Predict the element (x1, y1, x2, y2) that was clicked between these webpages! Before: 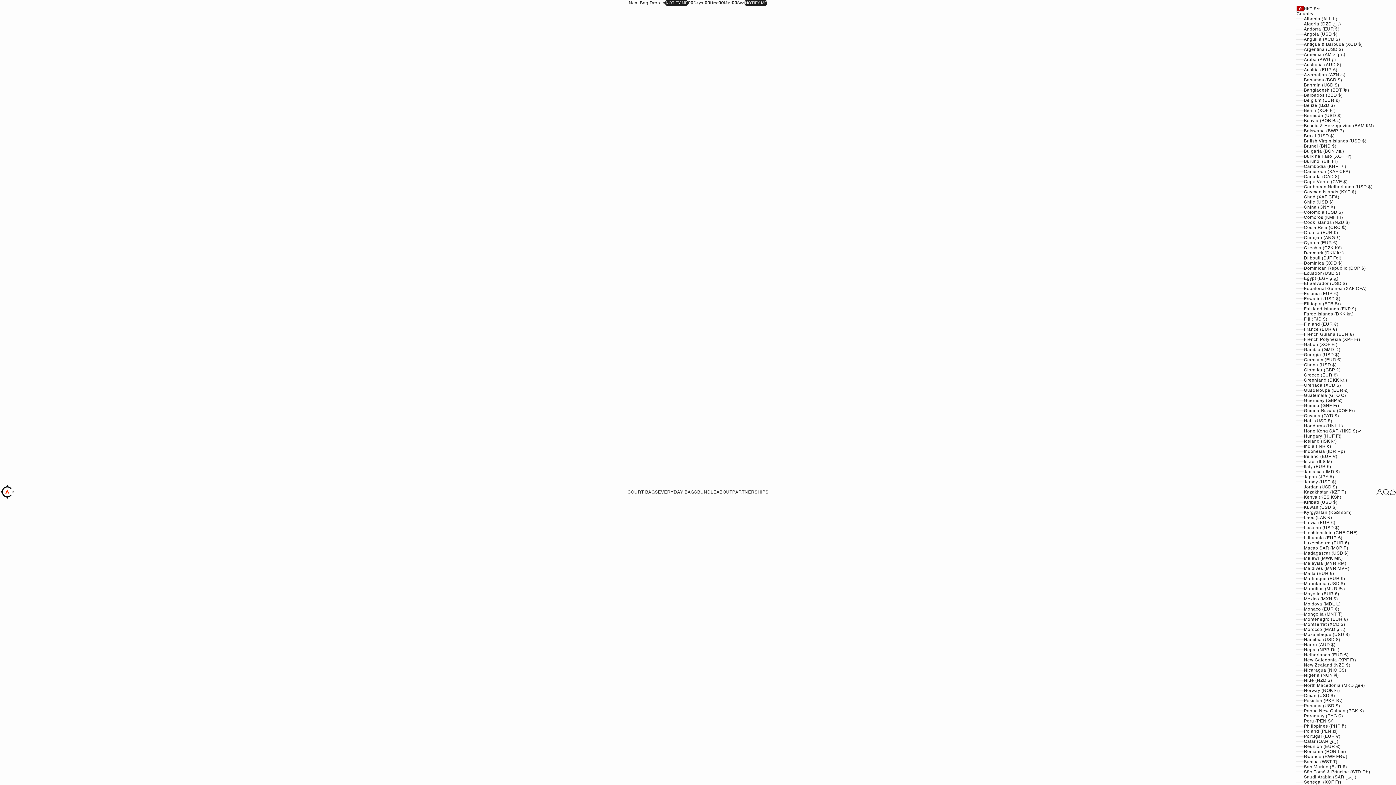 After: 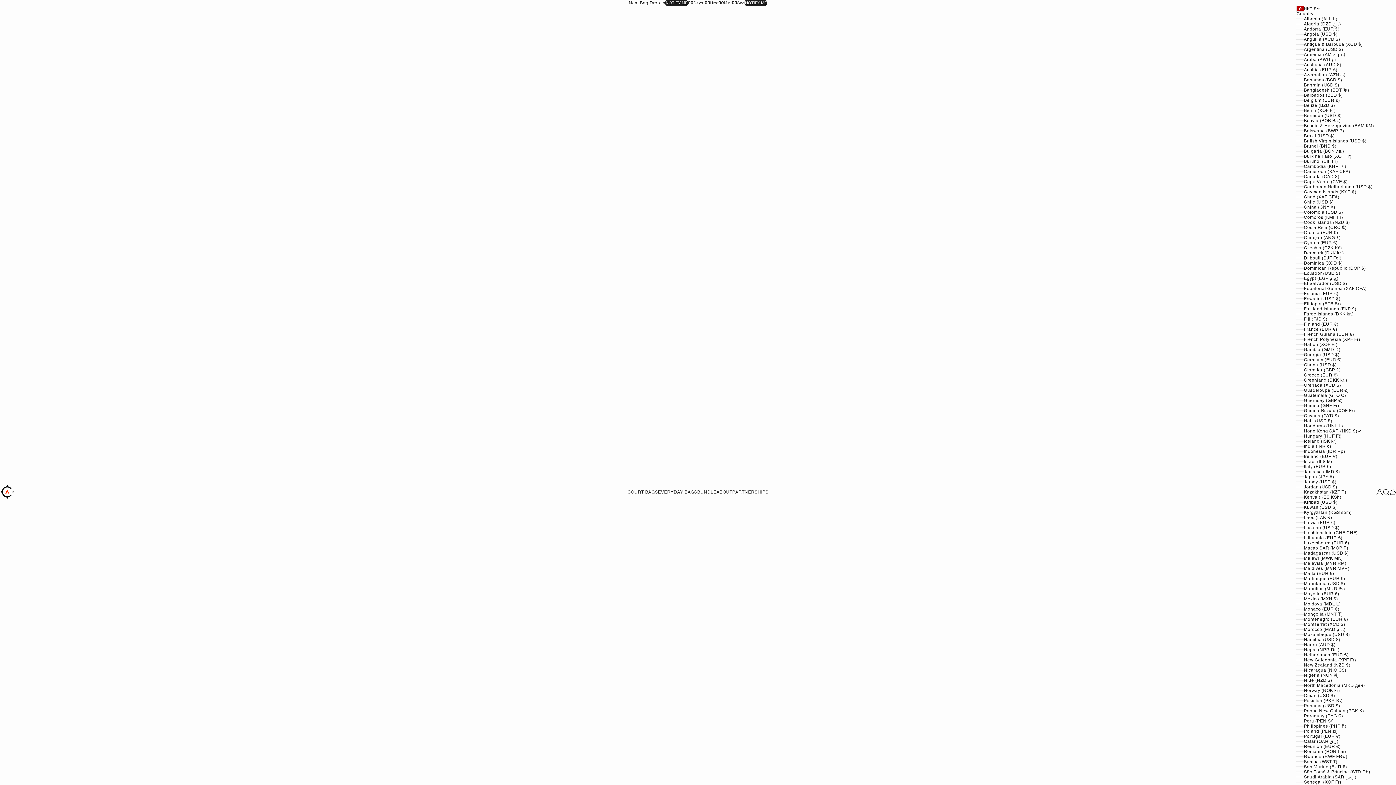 Action: bbox: (1389, 488, 1396, 495) label: Cart